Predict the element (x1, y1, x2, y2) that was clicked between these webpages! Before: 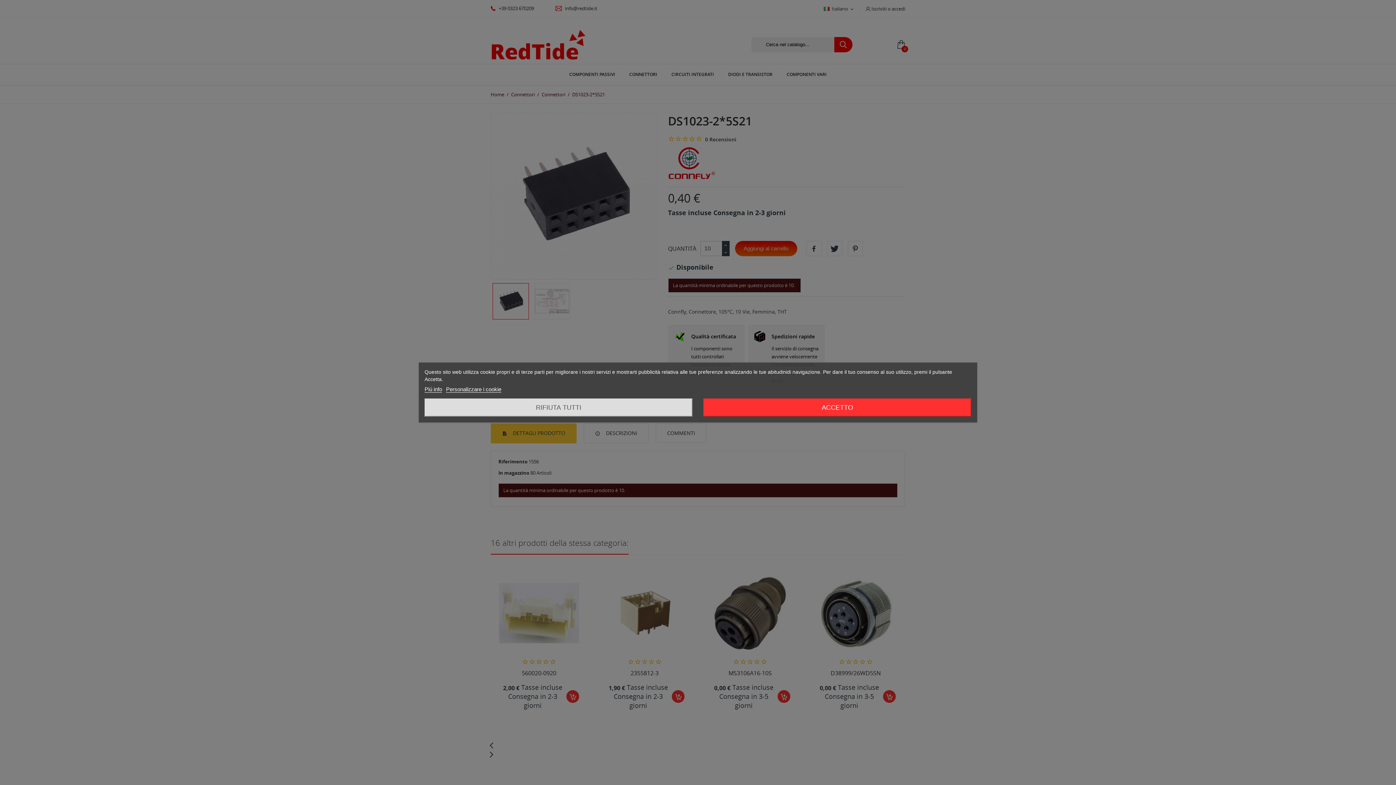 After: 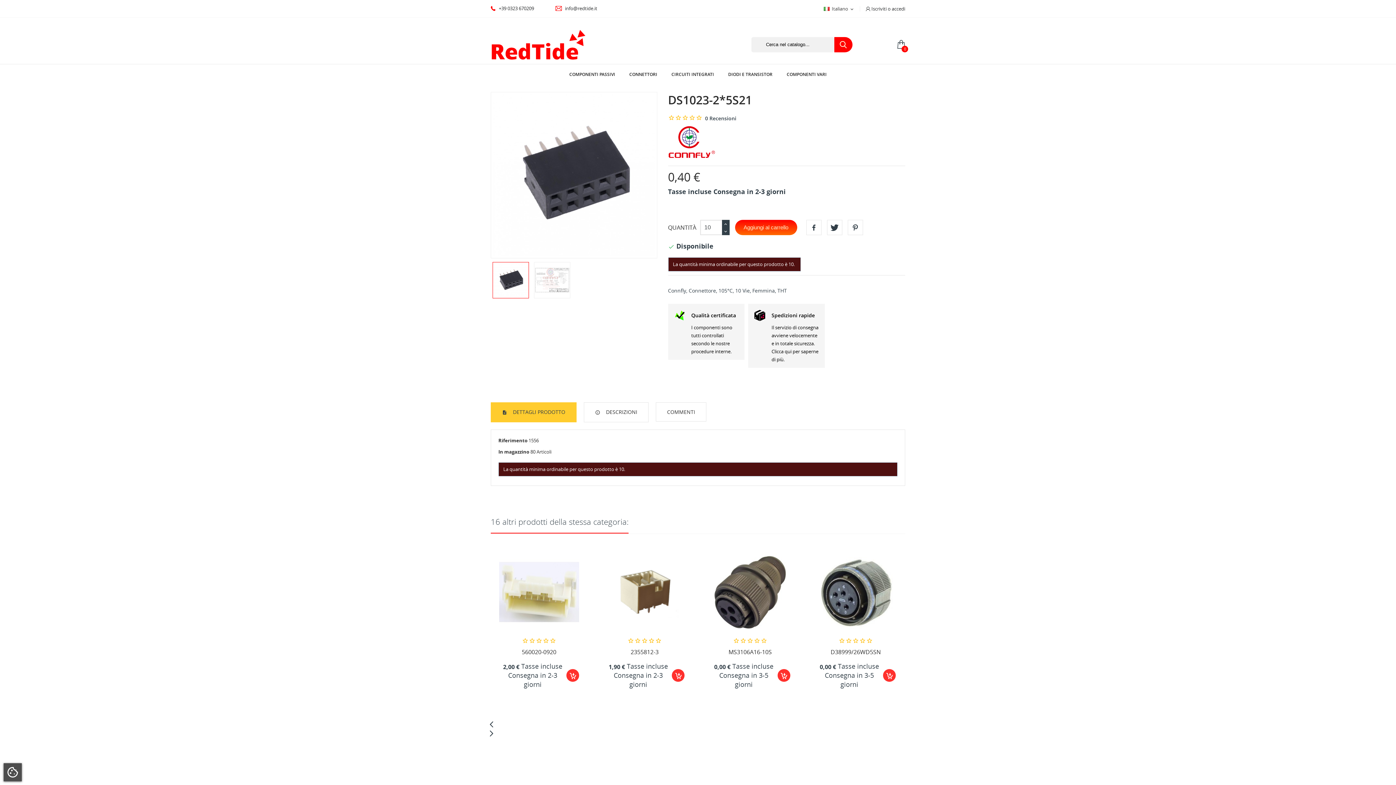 Action: bbox: (424, 398, 692, 416) label: RIFIUTA TUTTI